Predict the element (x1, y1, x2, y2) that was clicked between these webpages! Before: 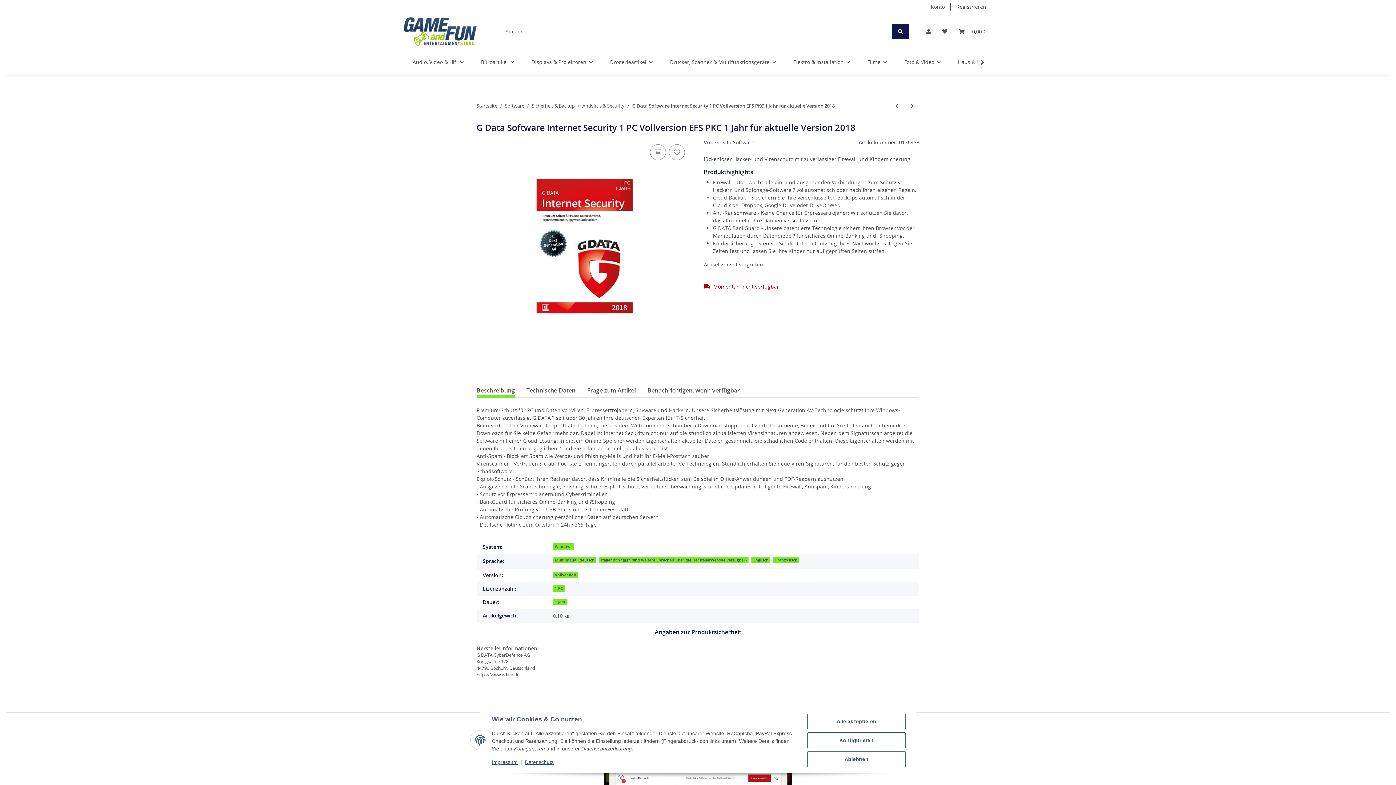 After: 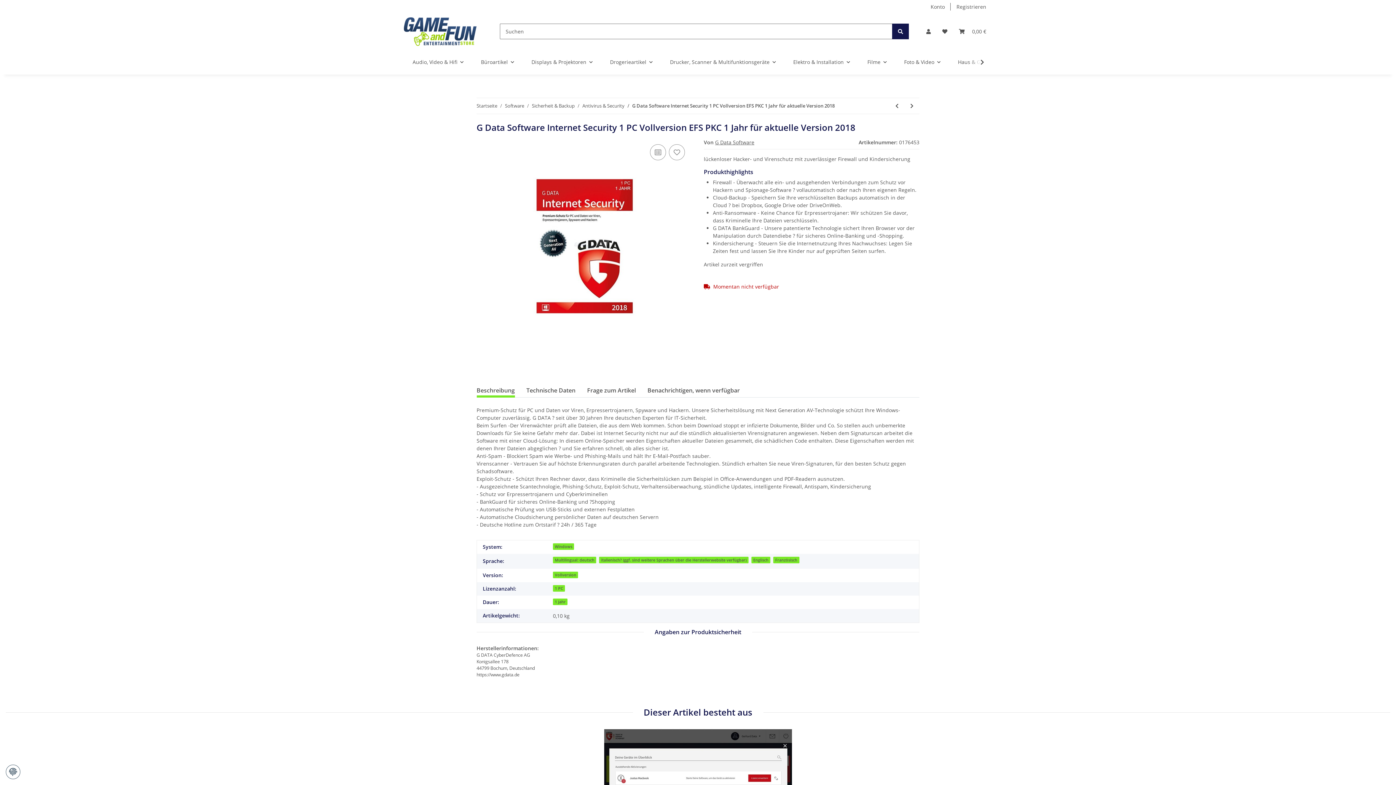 Action: label: Alle akzeptieren bbox: (807, 714, 905, 729)